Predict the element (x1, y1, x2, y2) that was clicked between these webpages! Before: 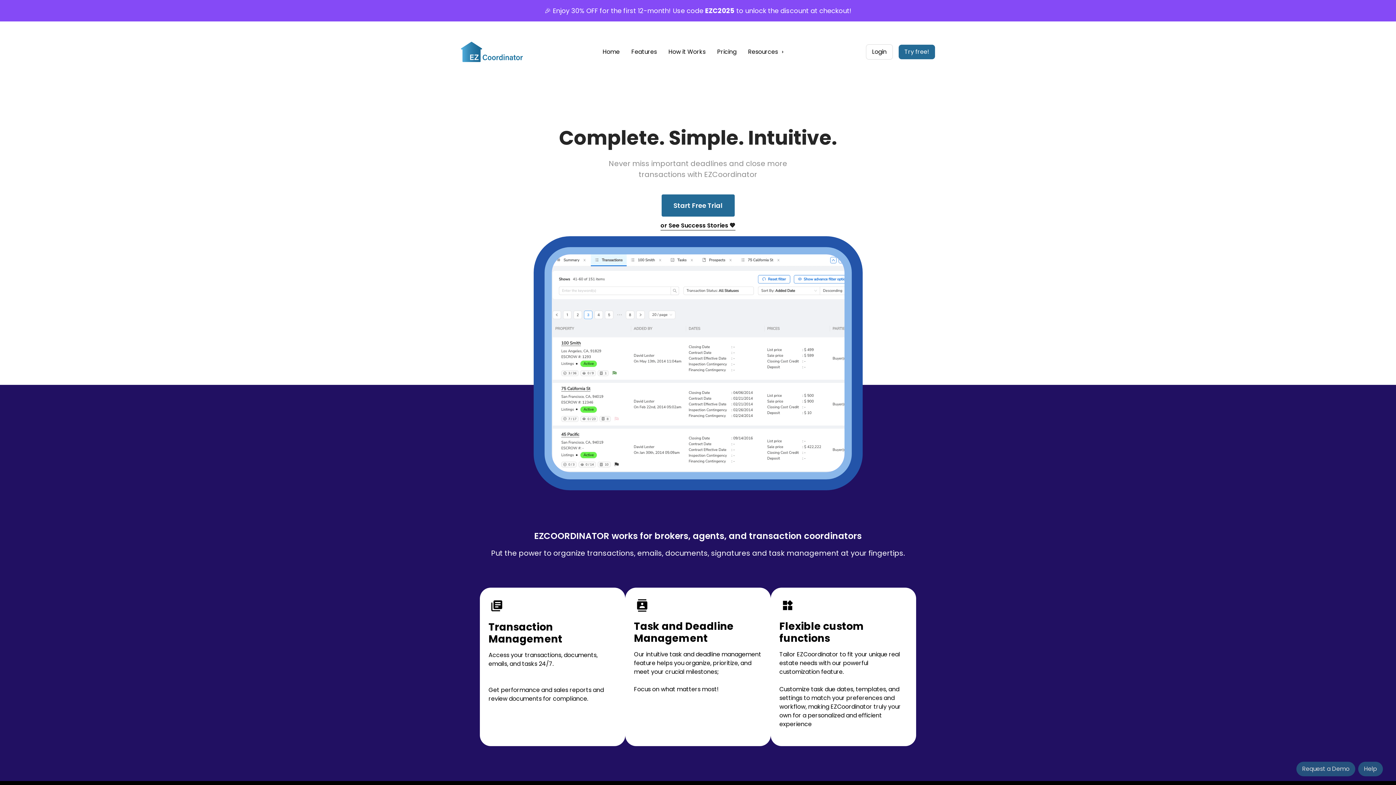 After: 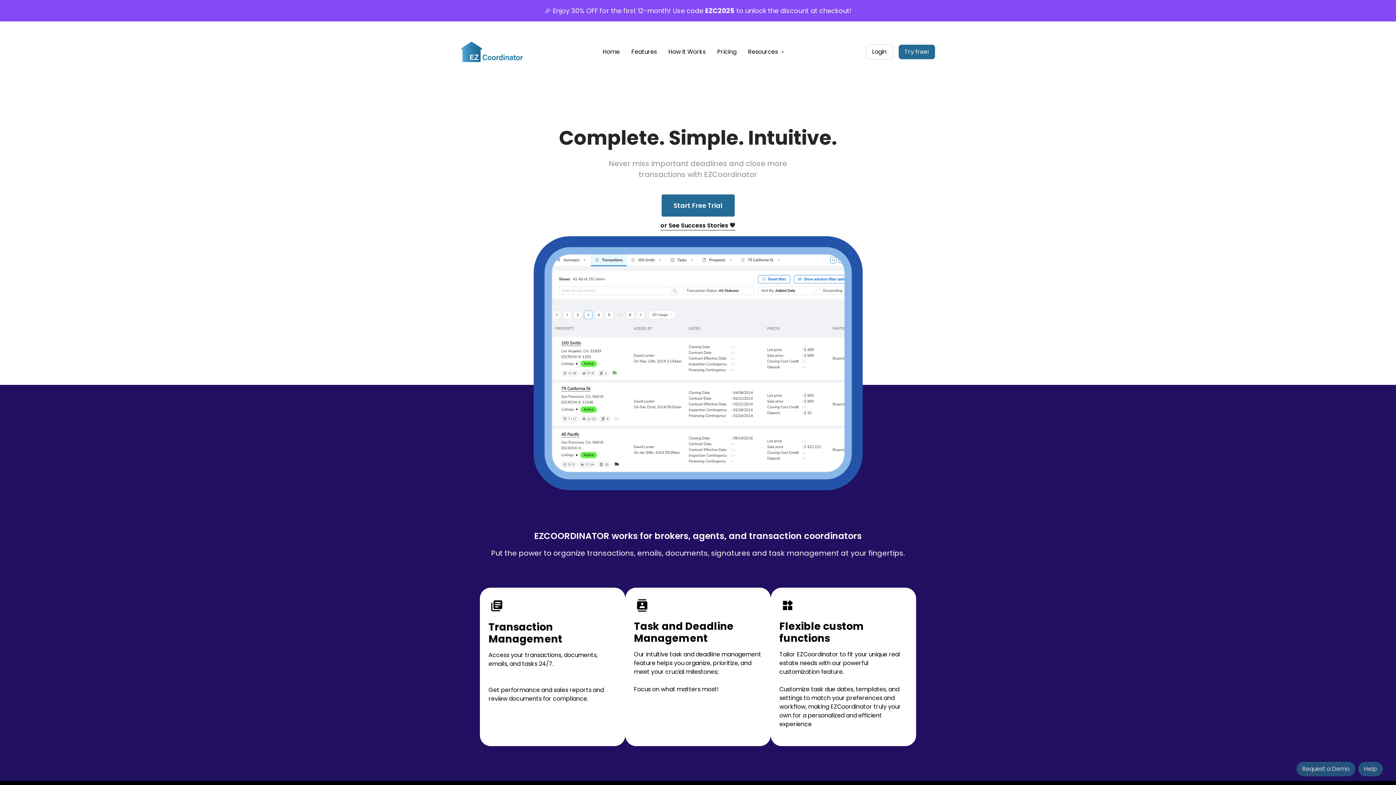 Action: bbox: (602, 47, 619, 56) label: Home